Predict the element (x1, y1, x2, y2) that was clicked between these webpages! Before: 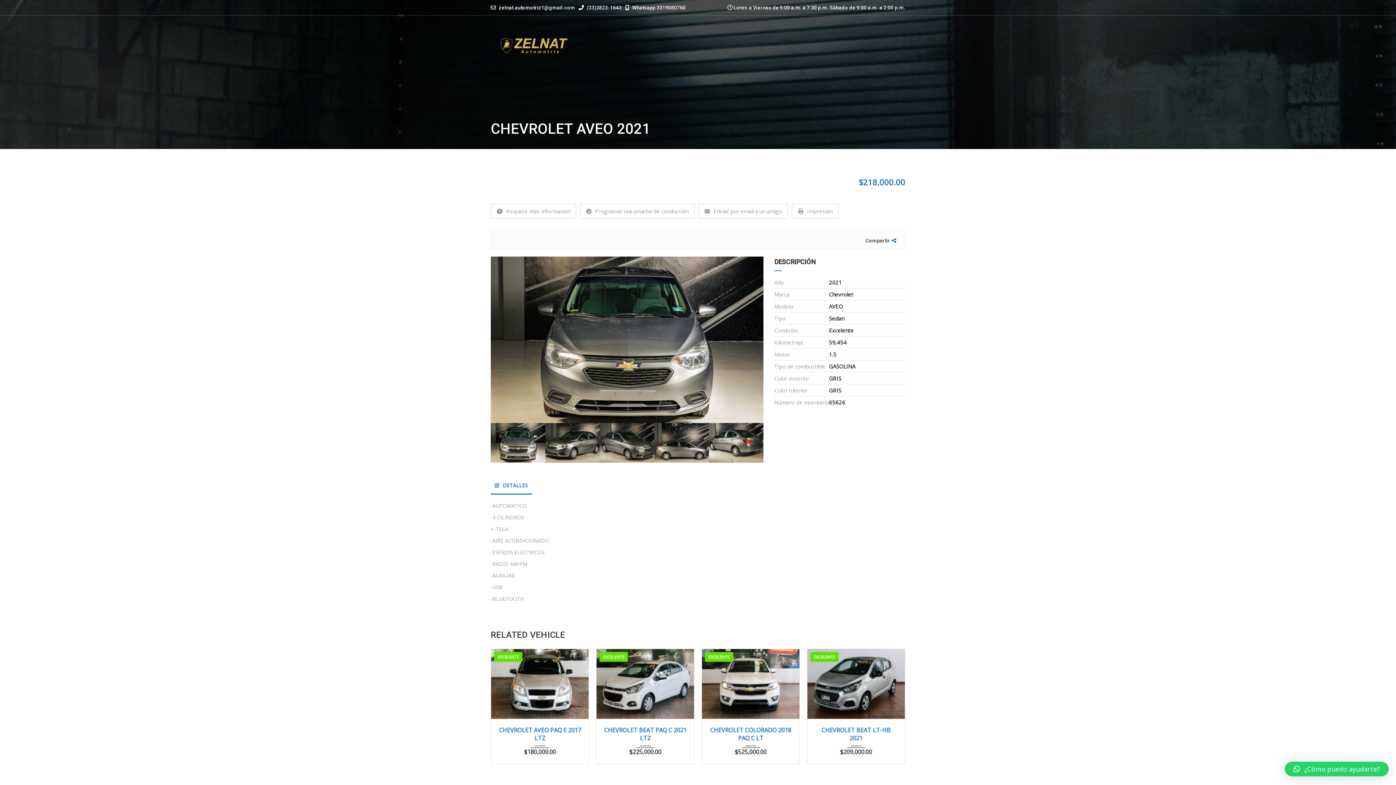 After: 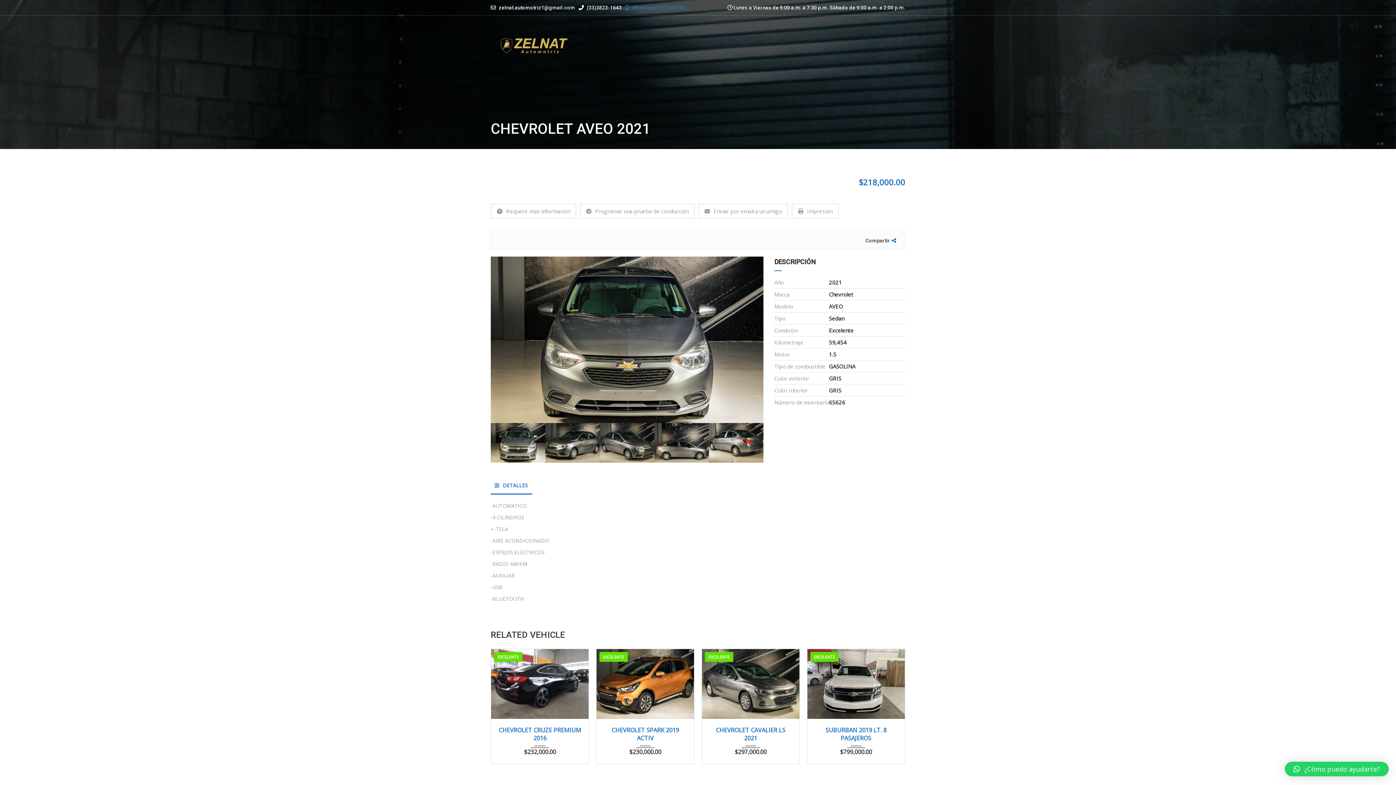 Action: bbox: (625, 4, 685, 10) label:  Whatsapp 3319080760